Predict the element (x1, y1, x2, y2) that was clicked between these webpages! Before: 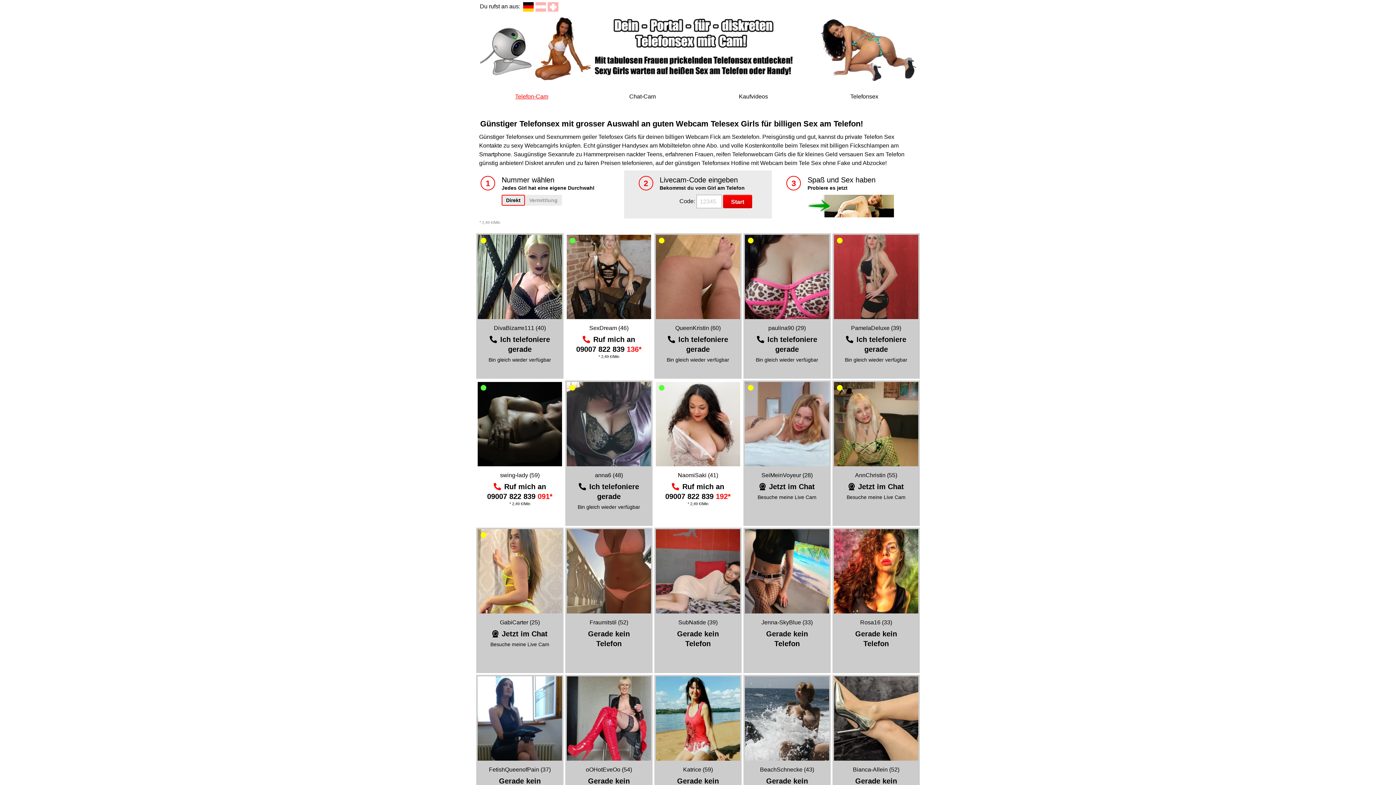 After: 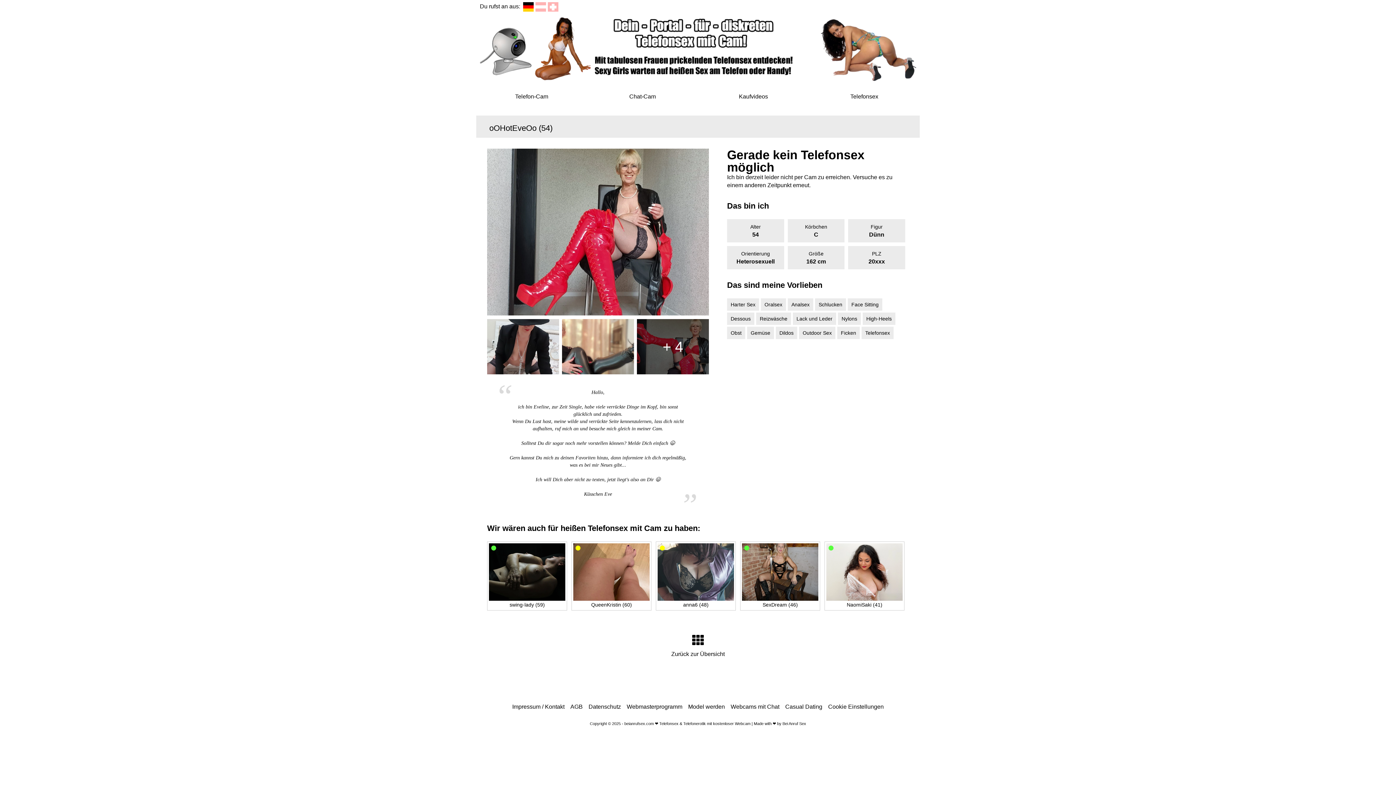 Action: label: oOHotEveOo (54) bbox: (586, 766, 632, 773)